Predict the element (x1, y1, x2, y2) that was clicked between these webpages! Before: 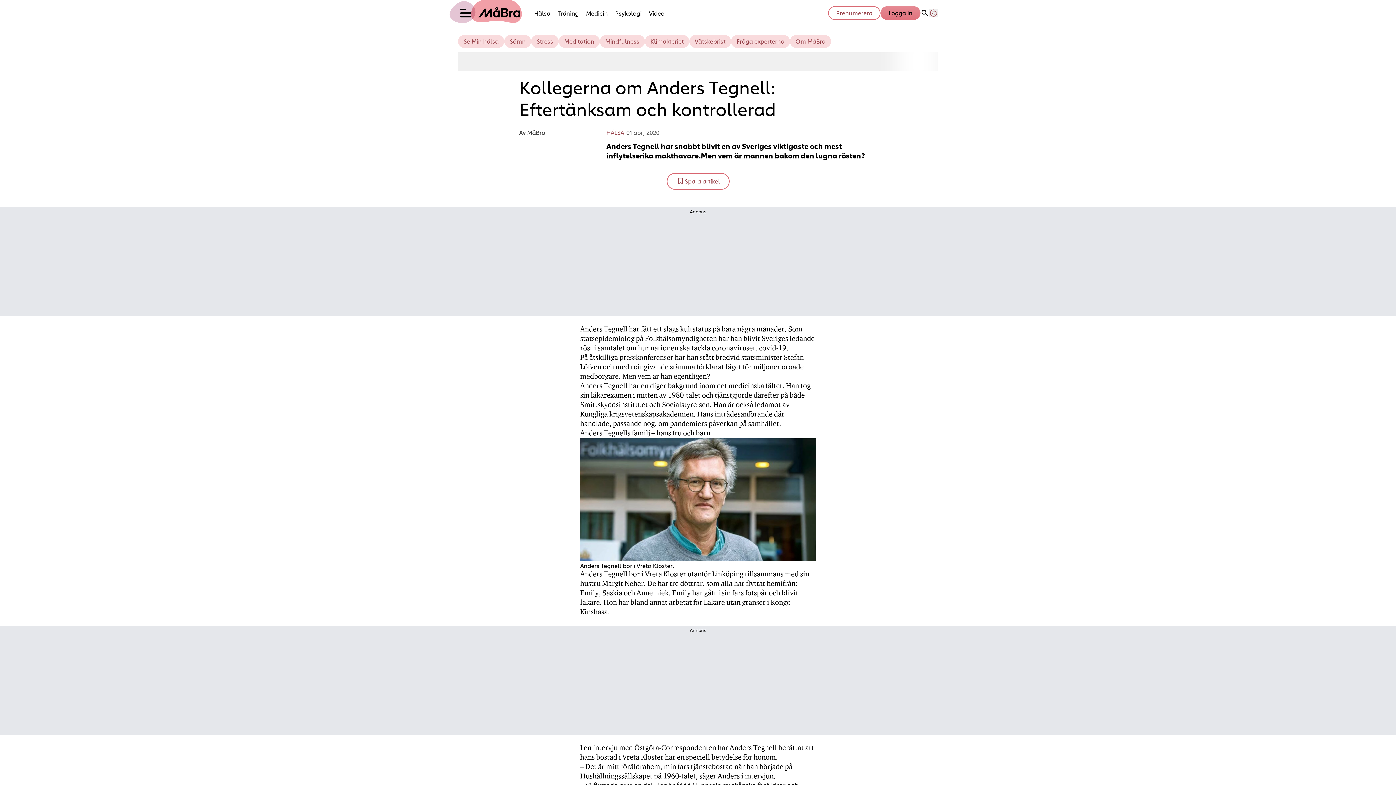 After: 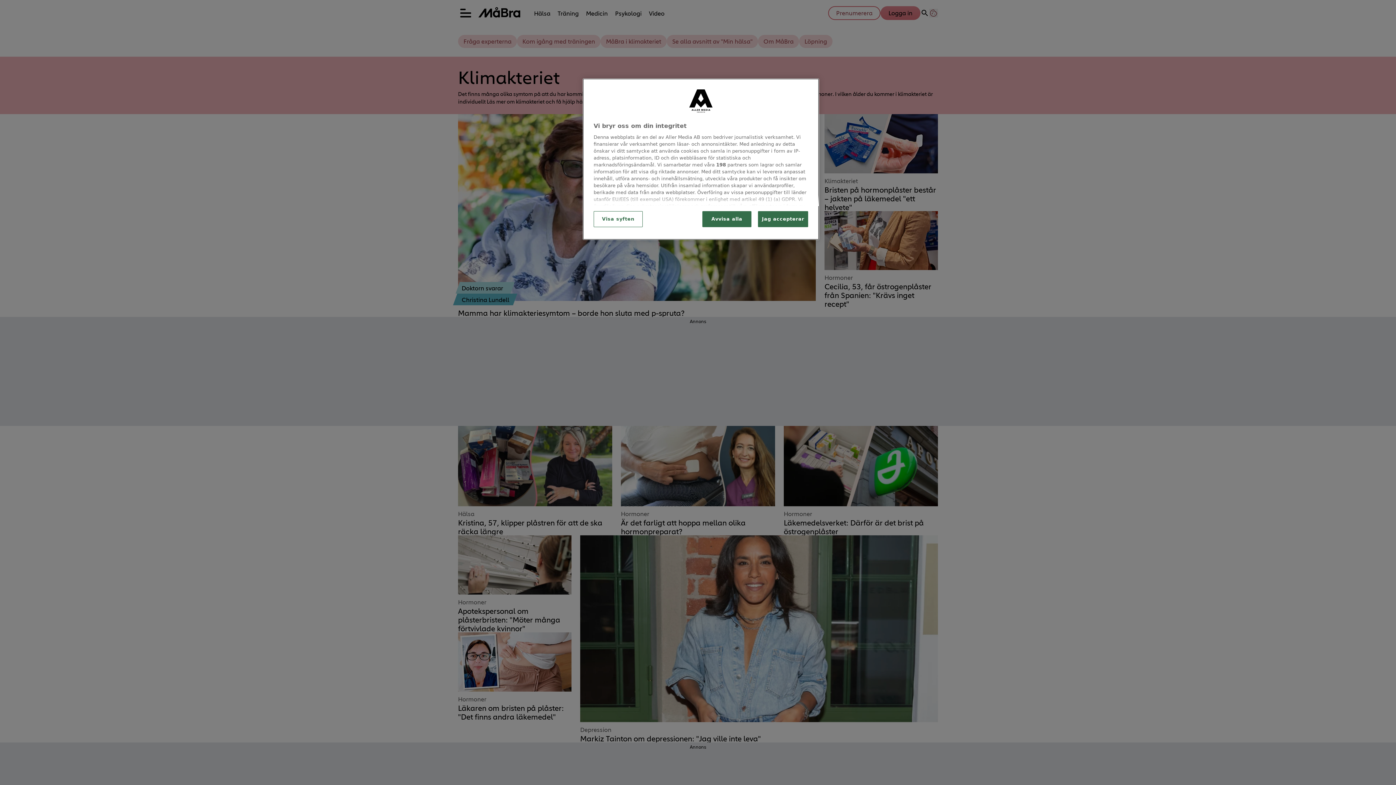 Action: label: Klimakteriet bbox: (650, 37, 684, 45)